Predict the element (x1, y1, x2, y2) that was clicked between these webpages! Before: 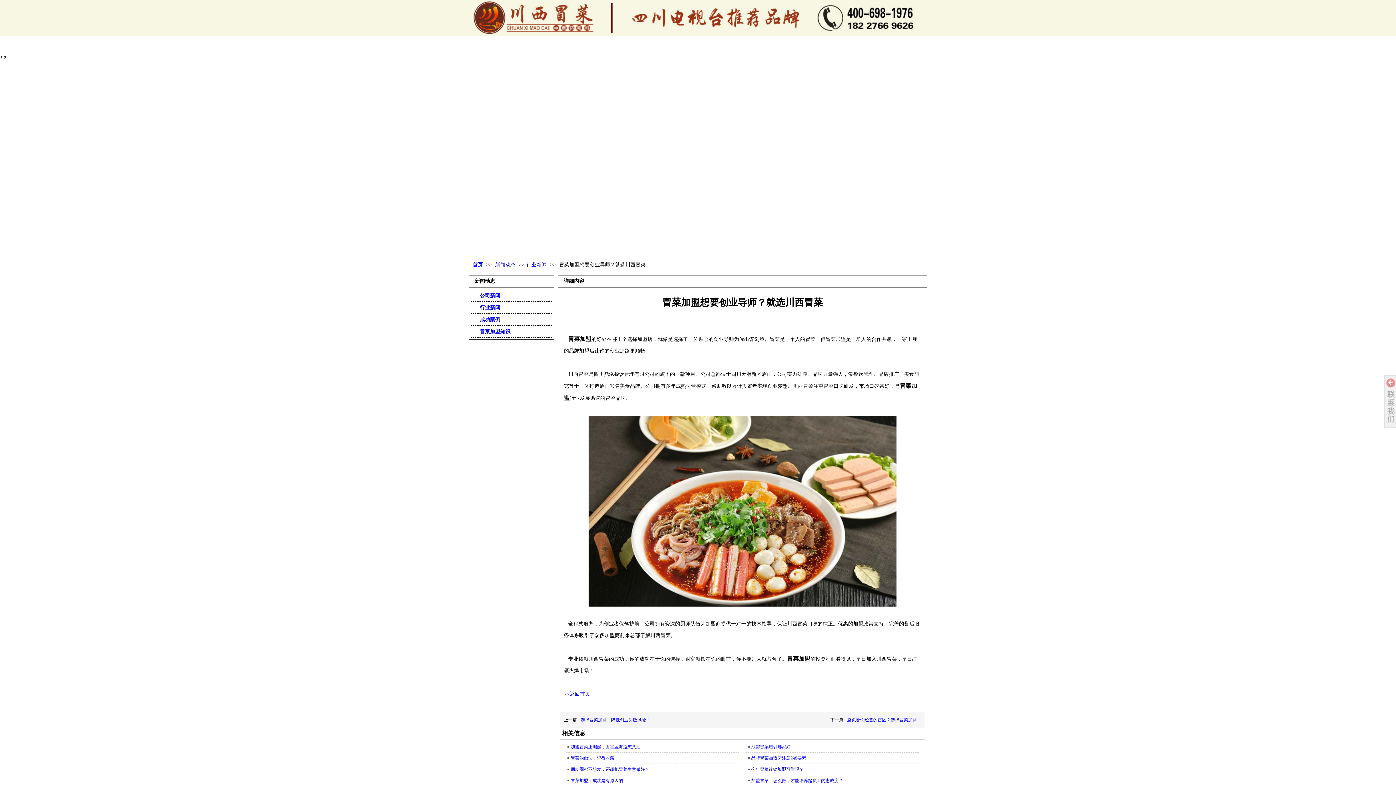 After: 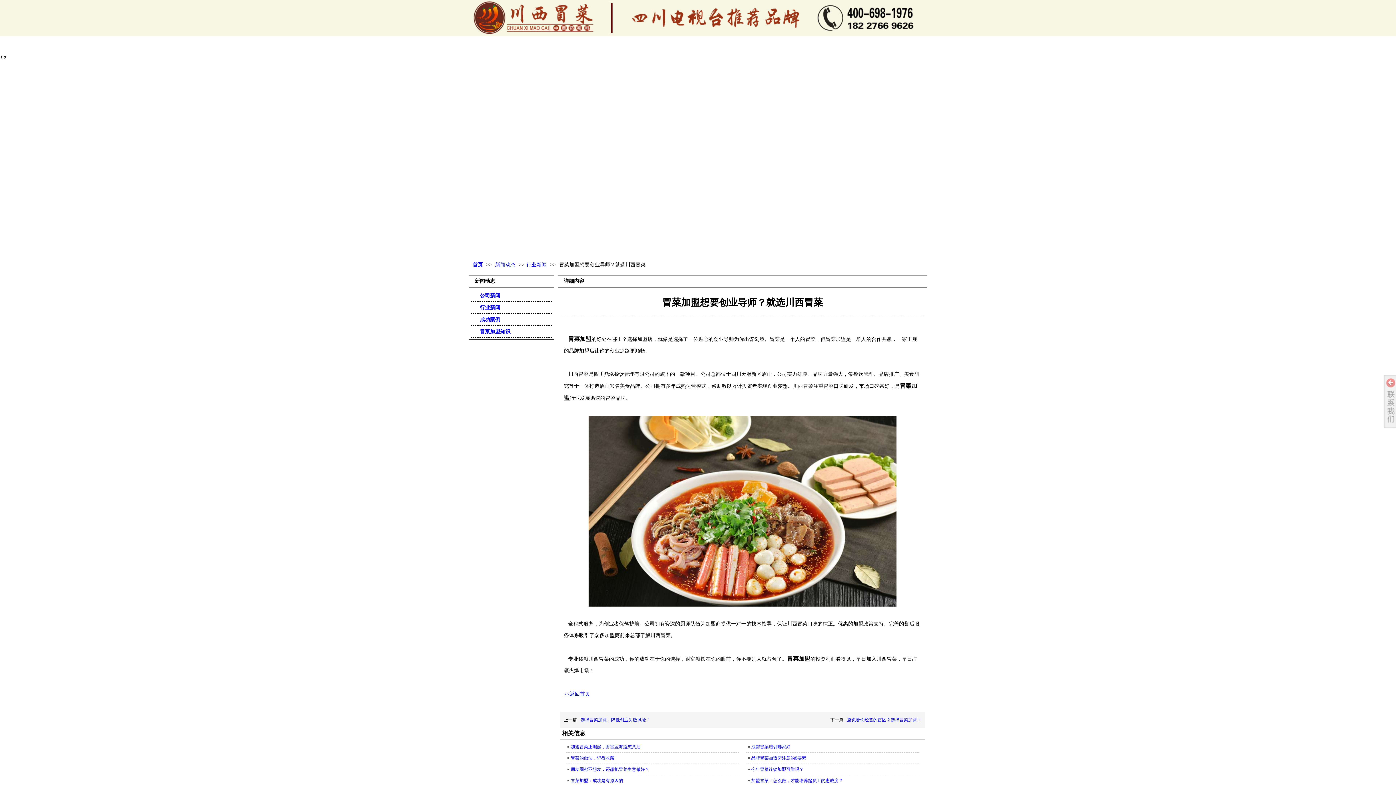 Action: label: 详细内容 bbox: (564, 278, 584, 284)